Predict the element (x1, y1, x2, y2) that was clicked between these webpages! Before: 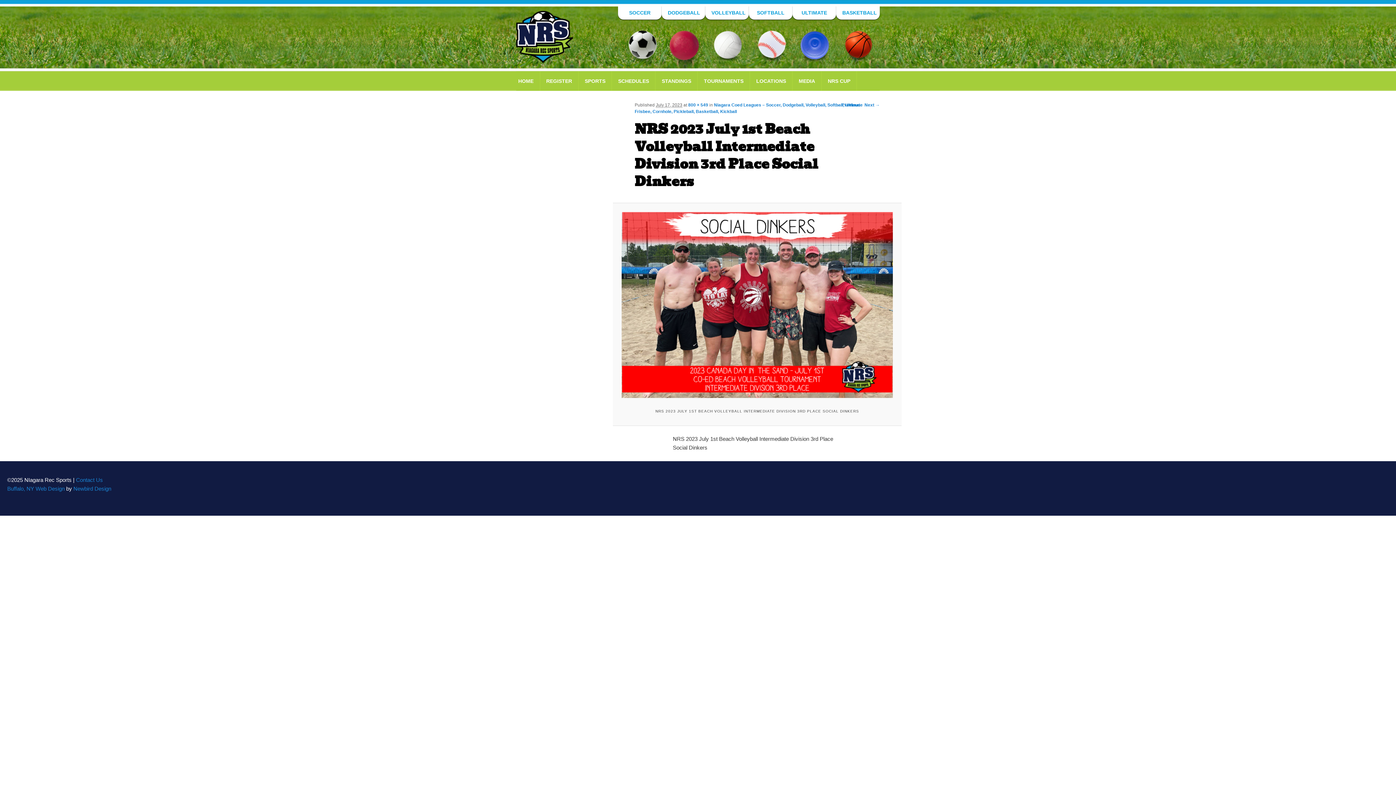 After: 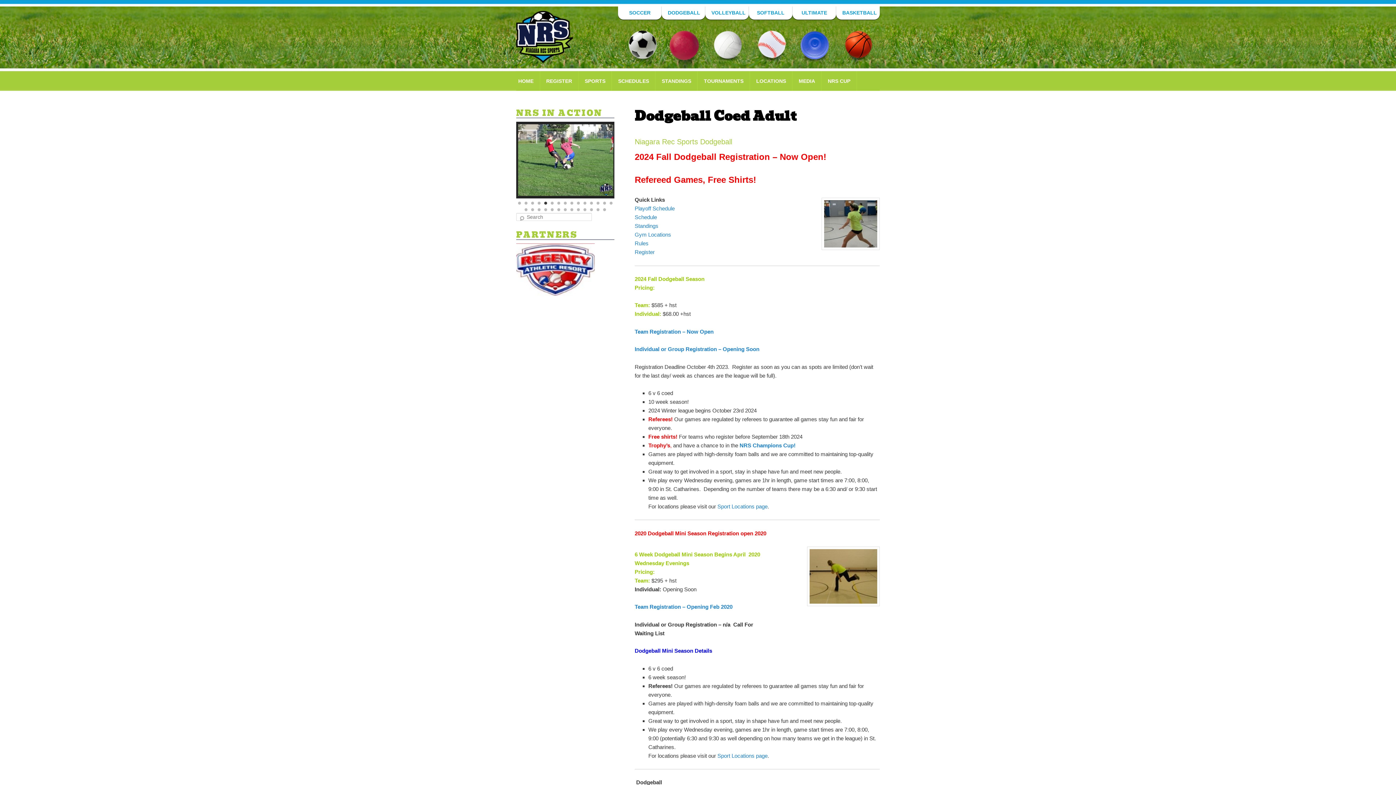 Action: bbox: (666, 30, 705, 66)